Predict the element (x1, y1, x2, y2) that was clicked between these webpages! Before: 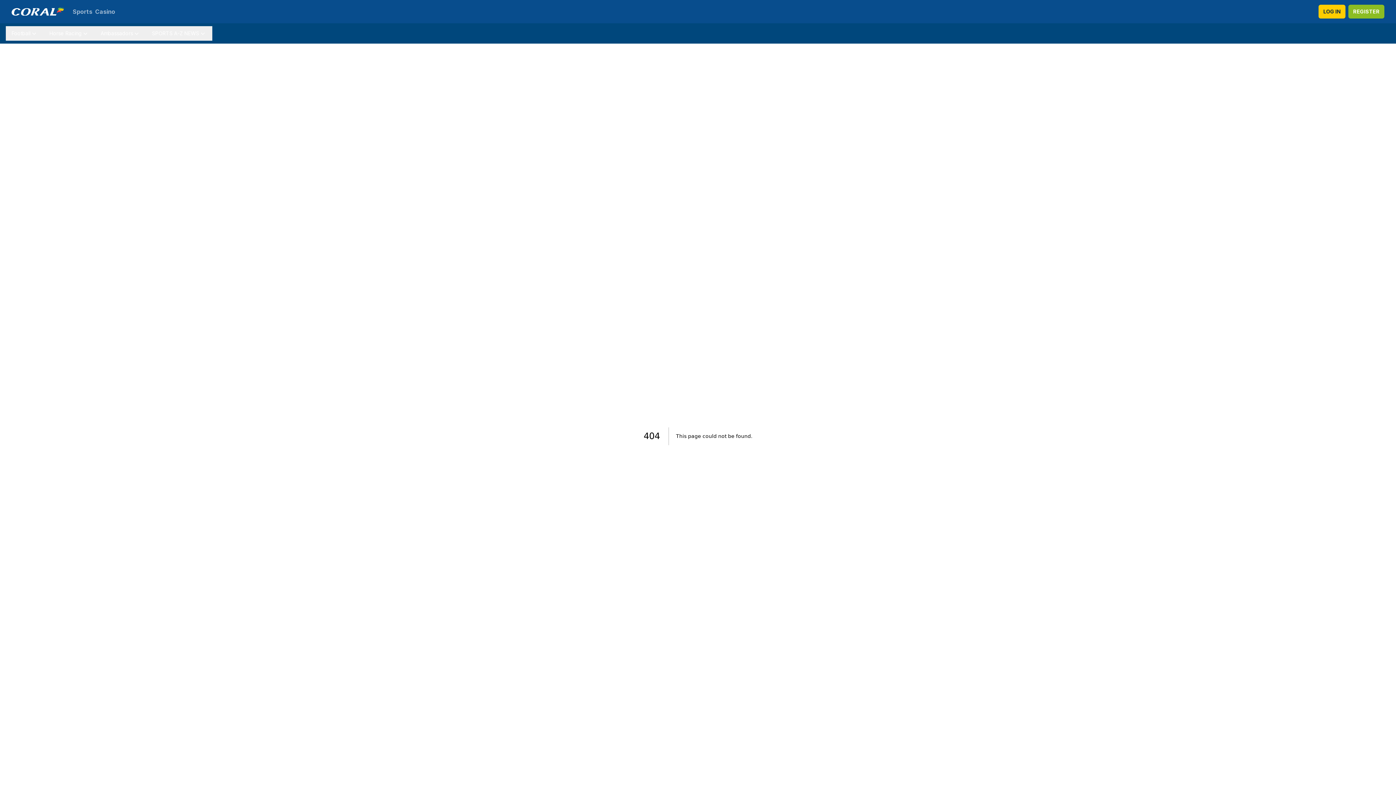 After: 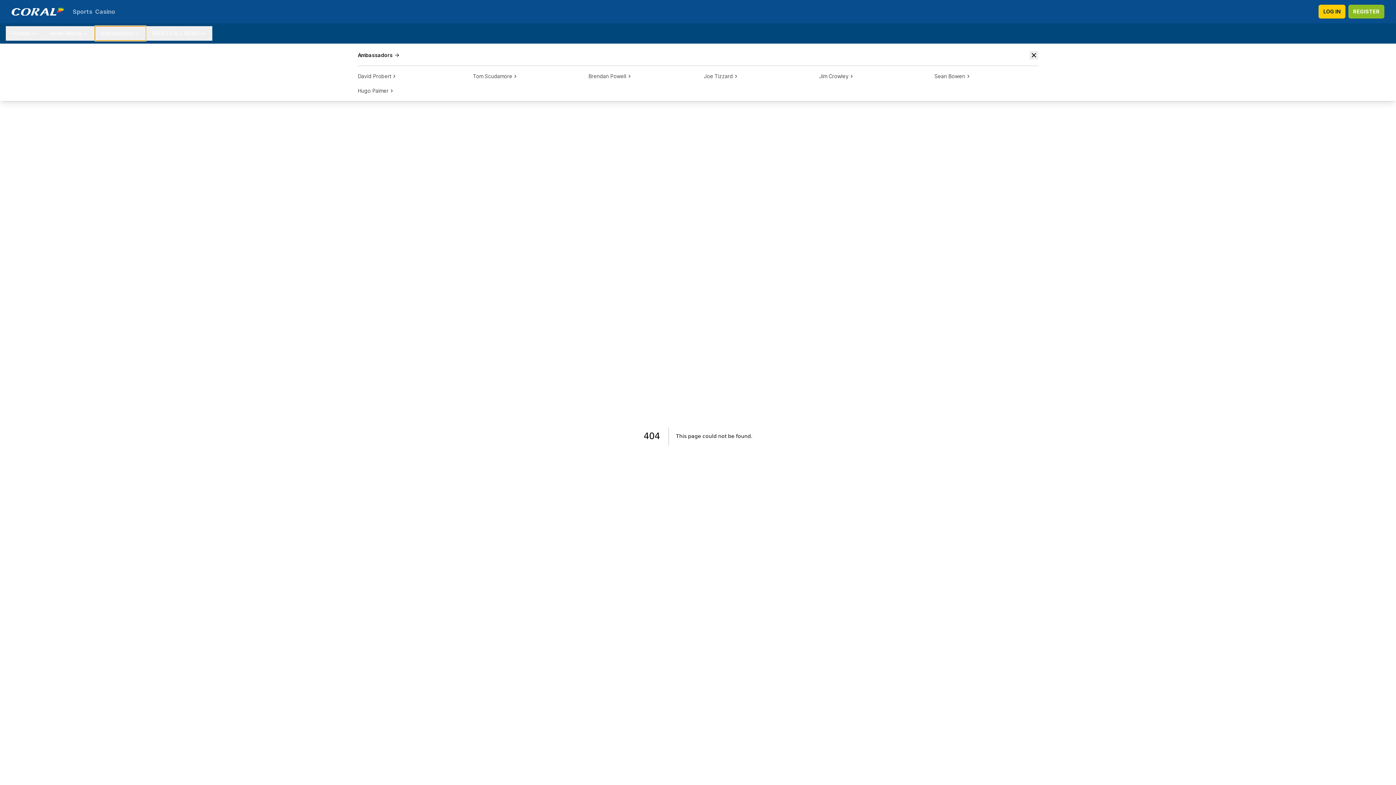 Action: bbox: (94, 26, 146, 40) label: Ambassadors